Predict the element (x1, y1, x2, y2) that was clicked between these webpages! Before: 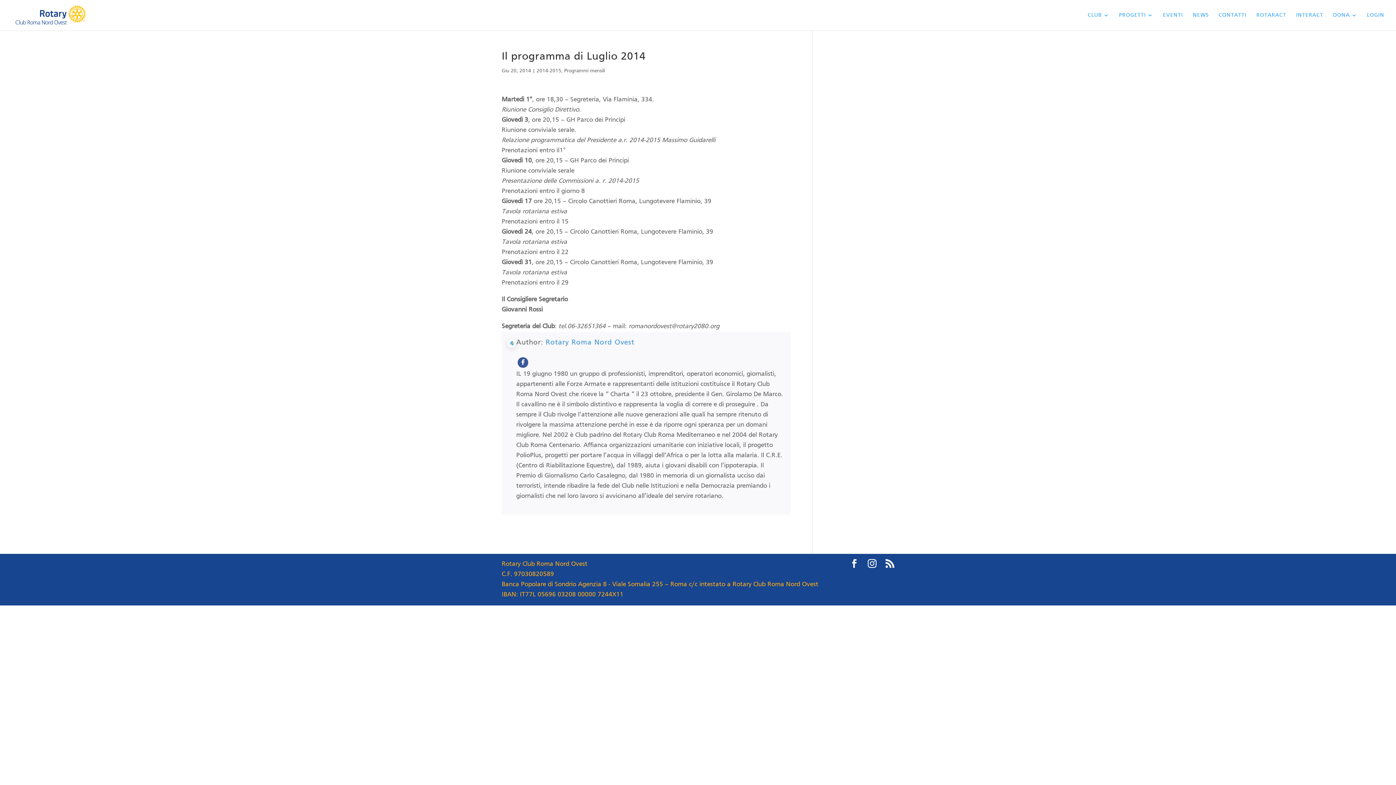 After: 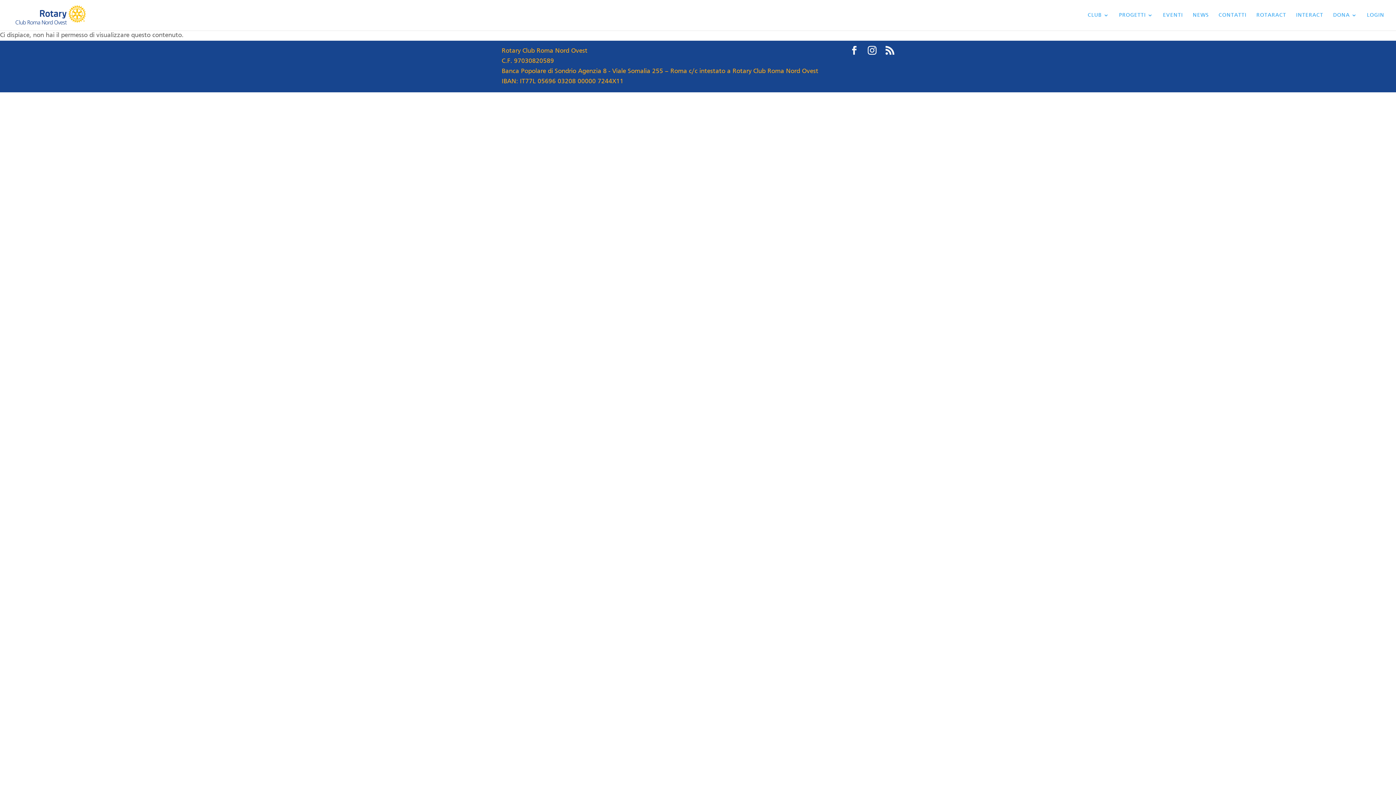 Action: bbox: (507, 337, 516, 509)